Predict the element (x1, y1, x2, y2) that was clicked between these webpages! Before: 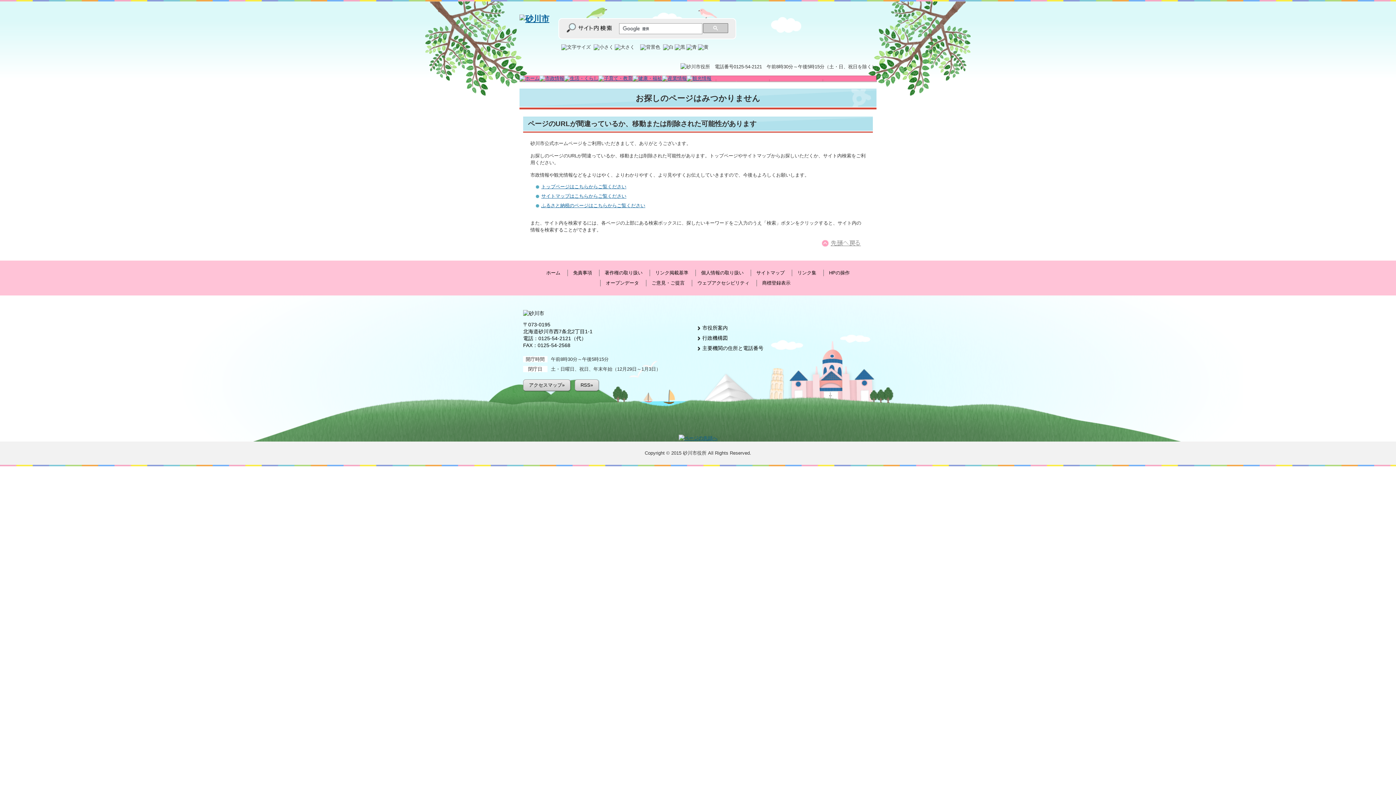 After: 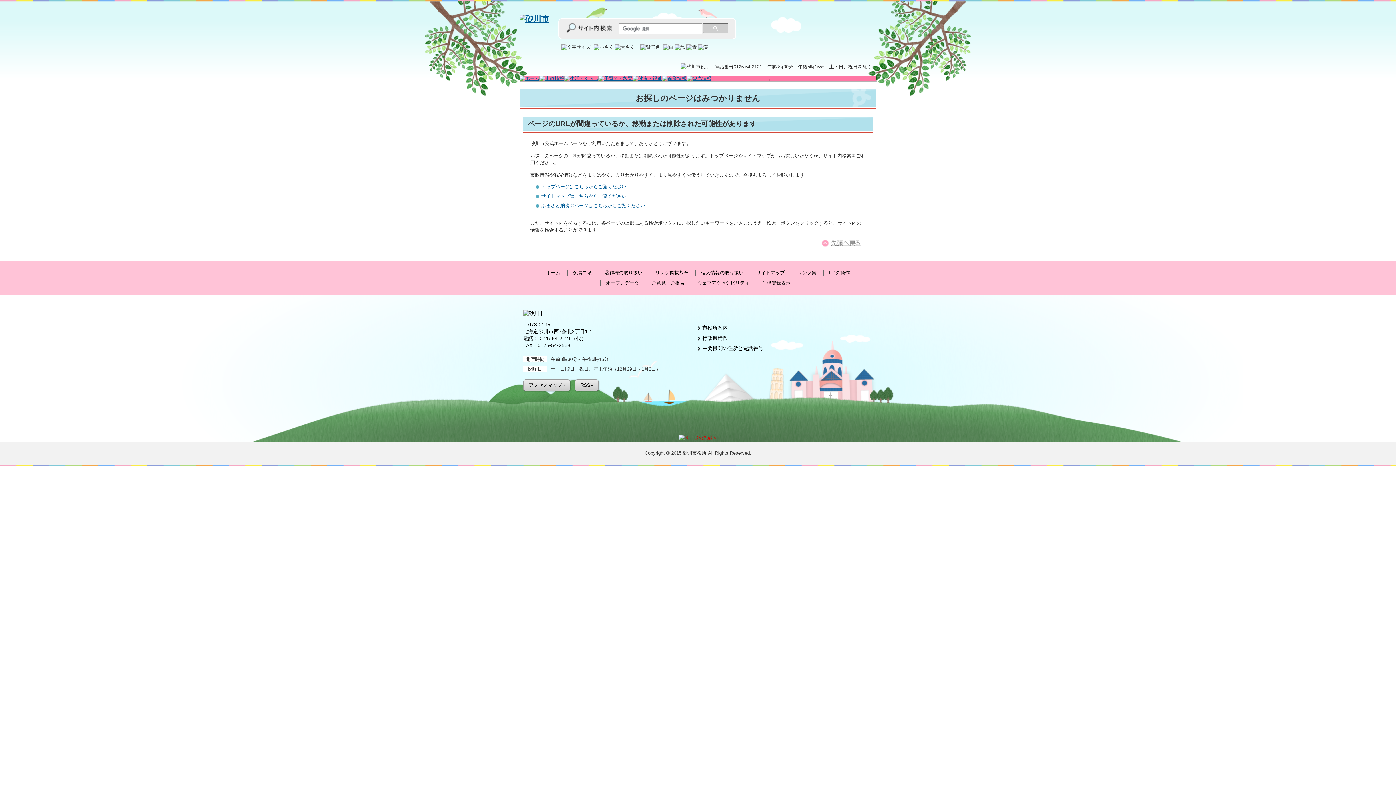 Action: bbox: (678, 435, 717, 441)